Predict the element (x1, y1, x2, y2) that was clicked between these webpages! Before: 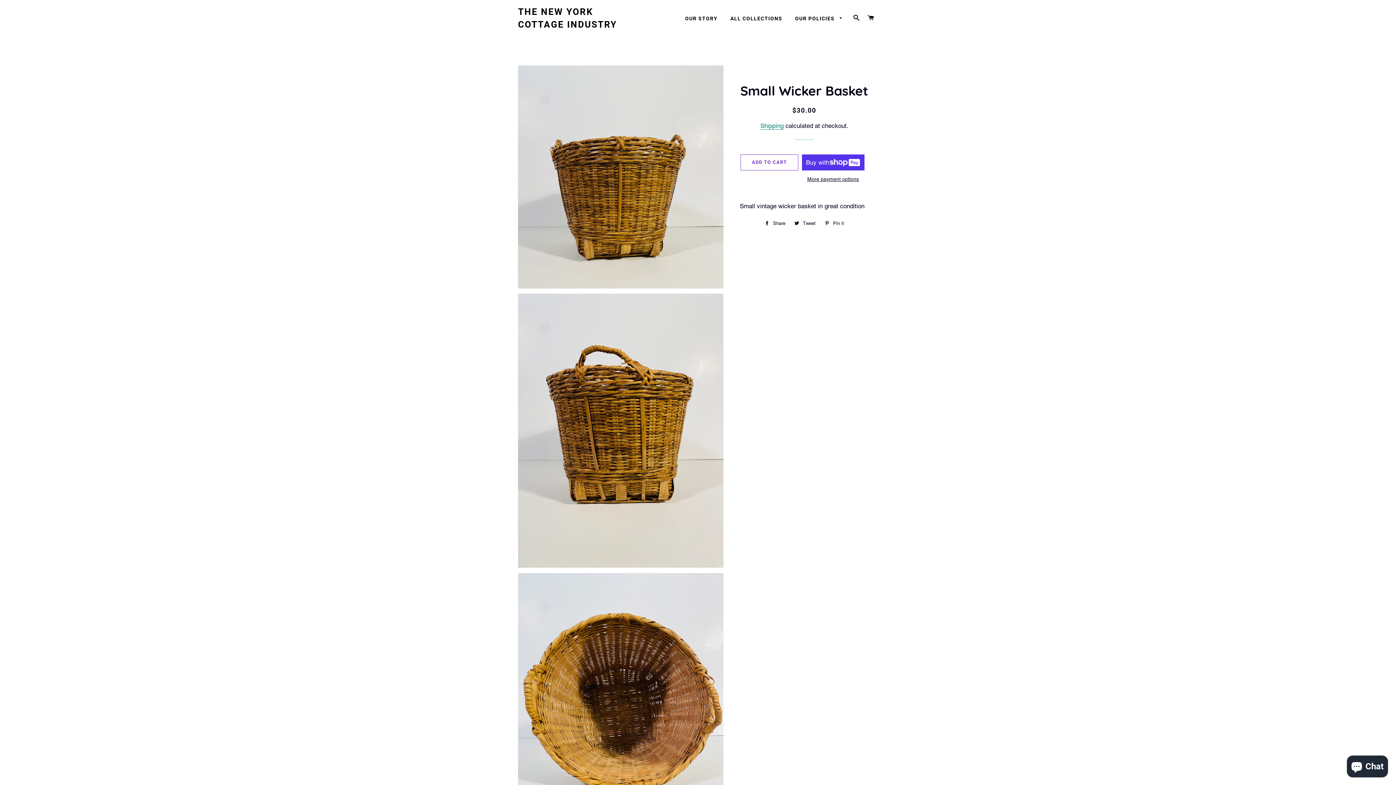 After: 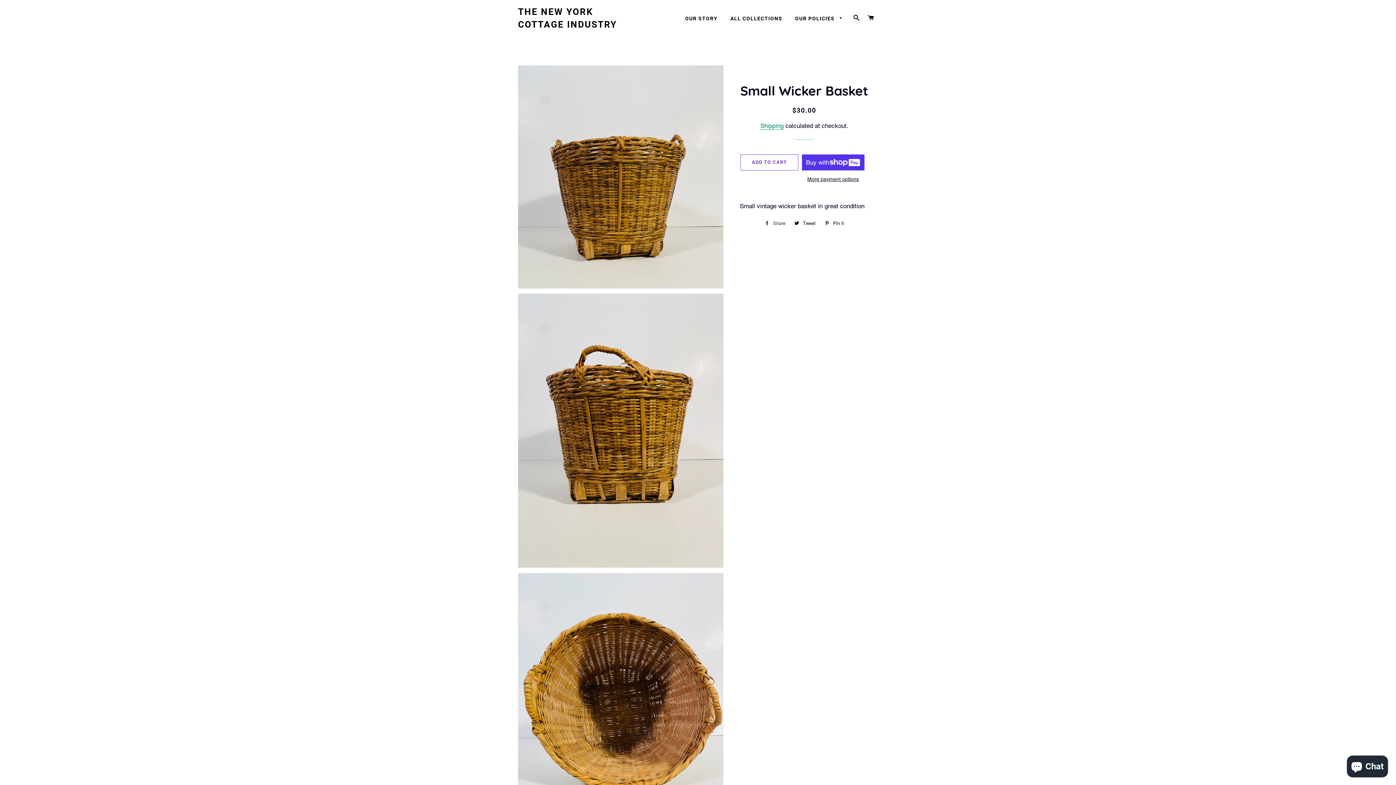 Action: bbox: (761, 218, 789, 229) label:  Share
Share on Facebook